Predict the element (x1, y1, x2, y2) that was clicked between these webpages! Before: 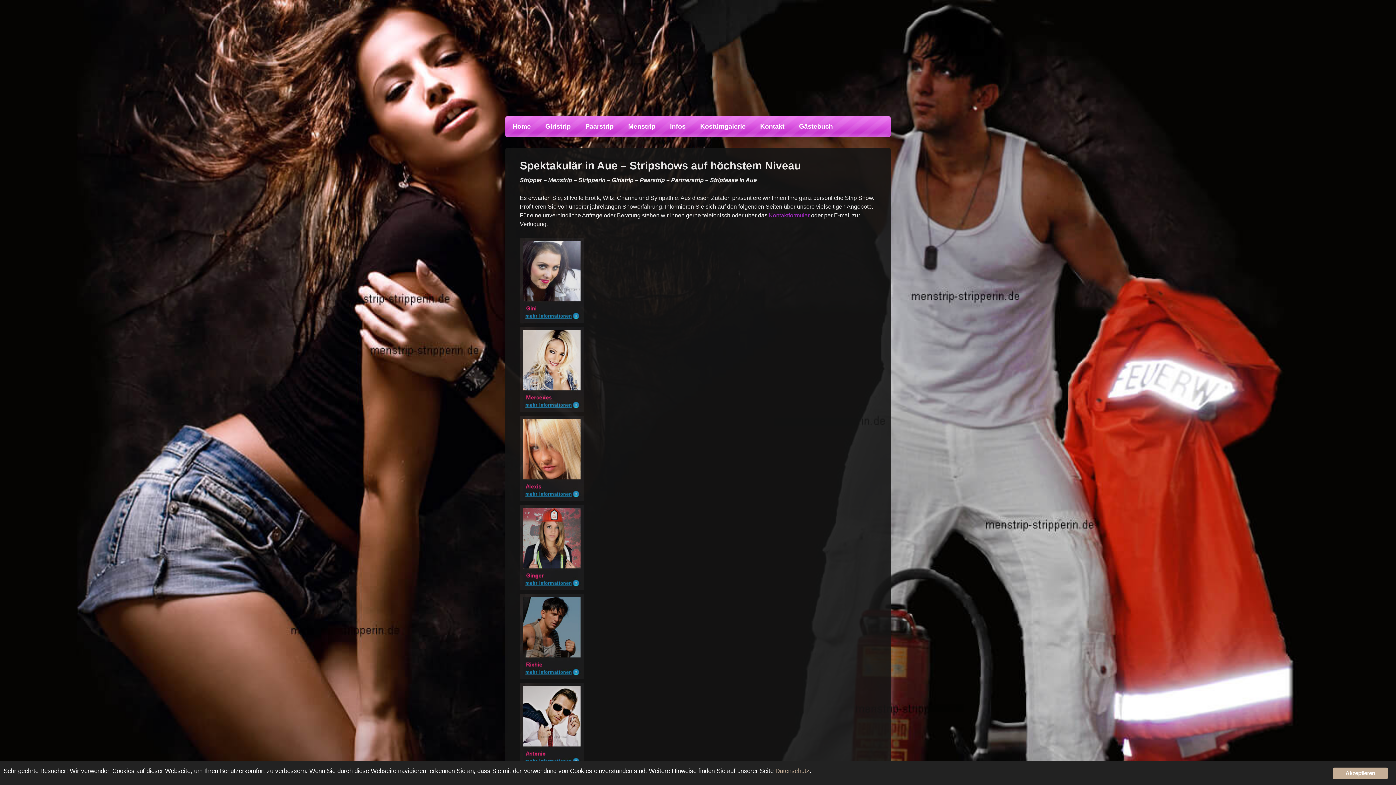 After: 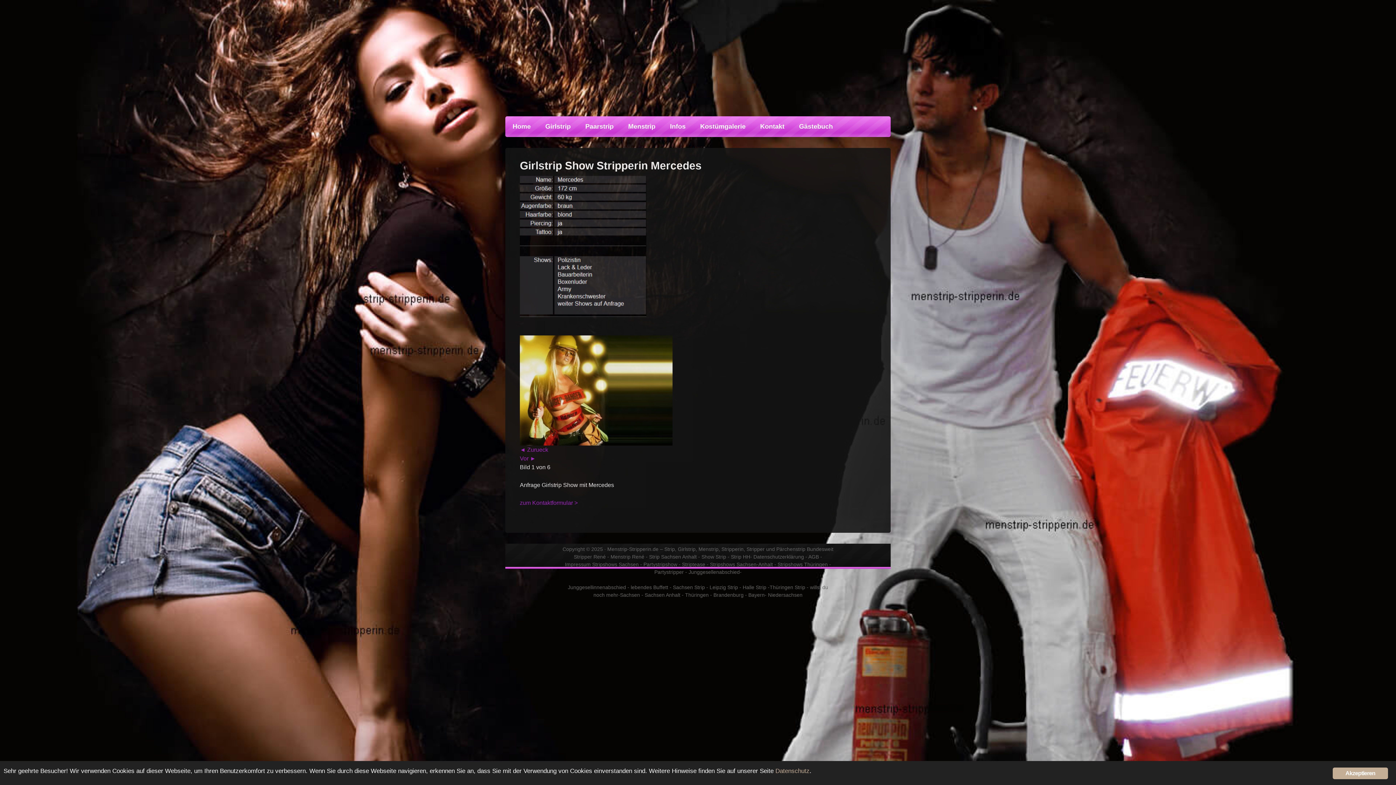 Action: bbox: (520, 410, 584, 417)